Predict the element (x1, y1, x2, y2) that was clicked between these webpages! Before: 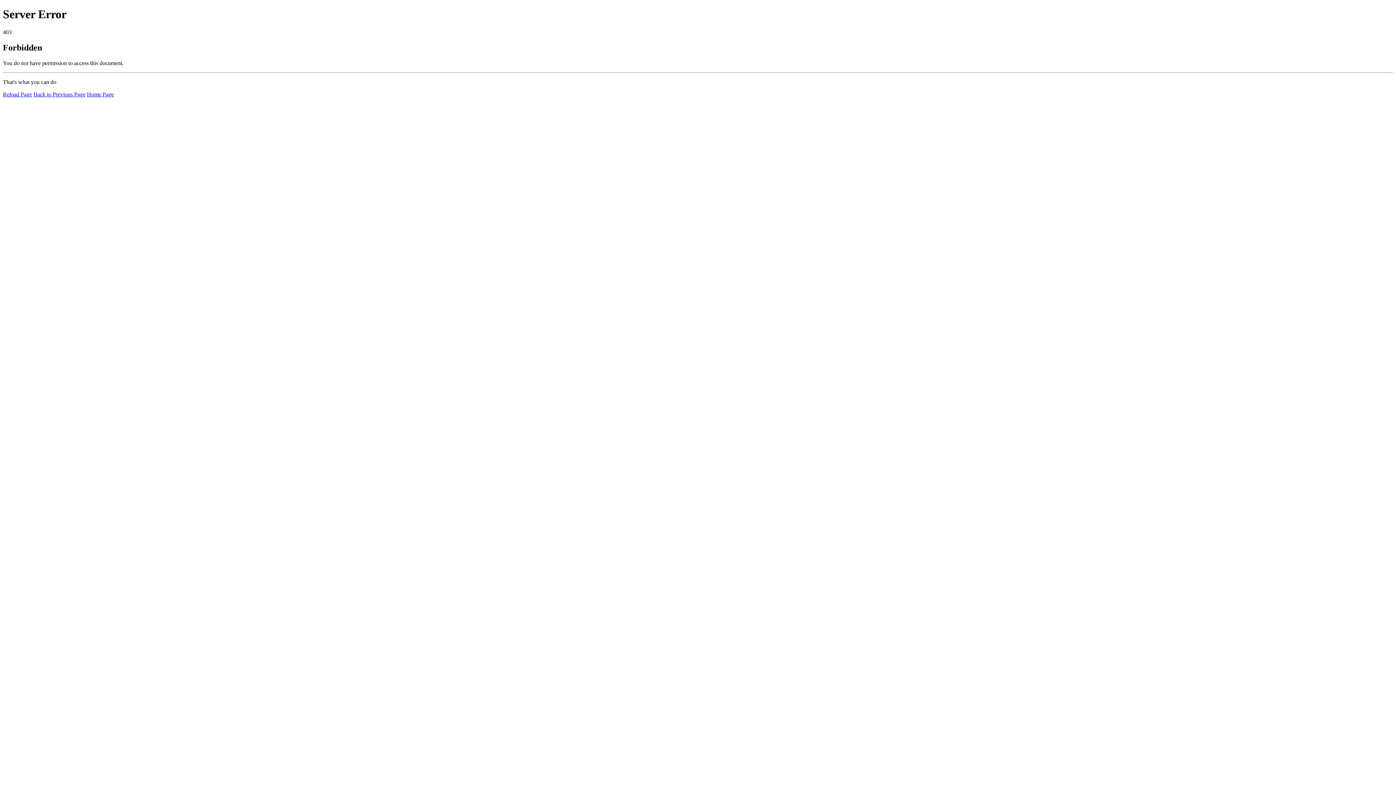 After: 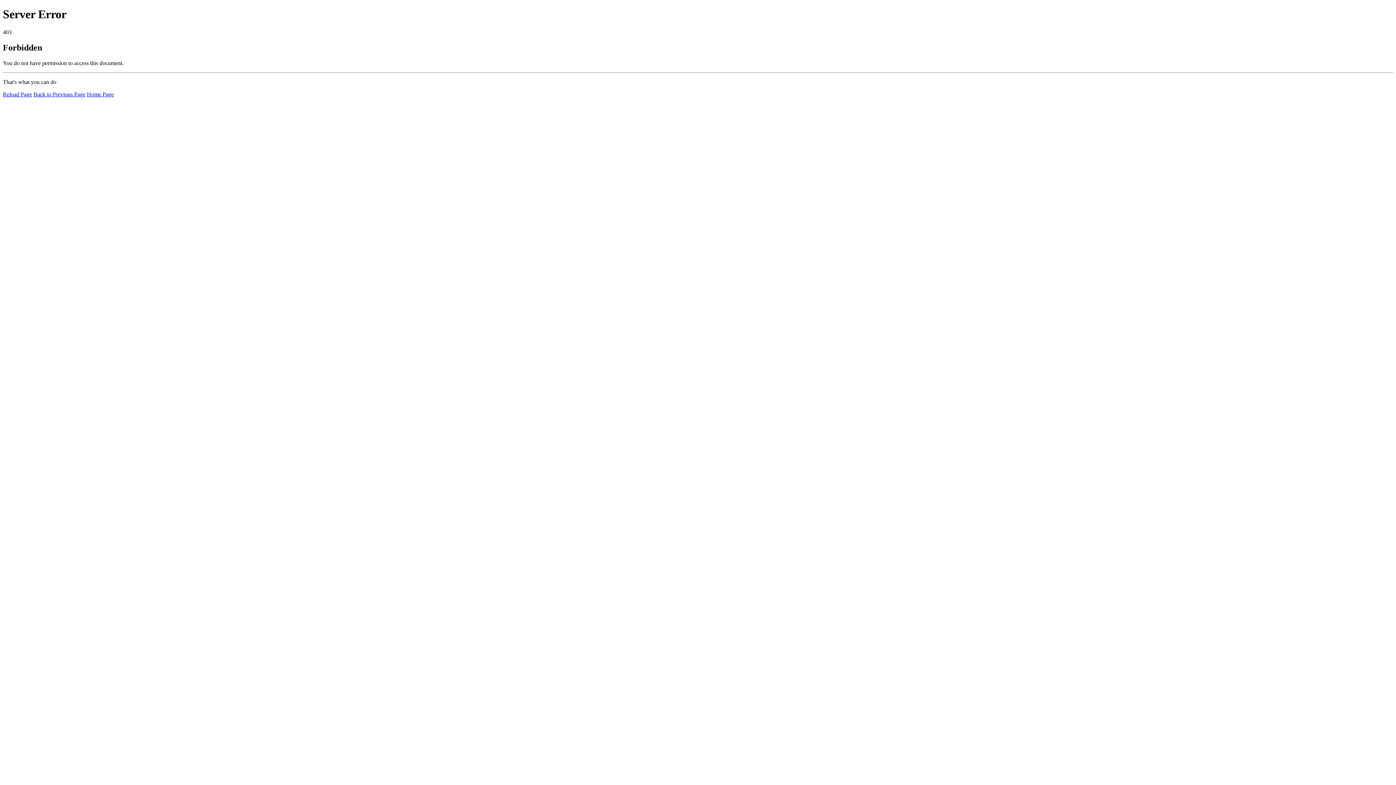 Action: bbox: (2, 91, 32, 97) label: Reload Page